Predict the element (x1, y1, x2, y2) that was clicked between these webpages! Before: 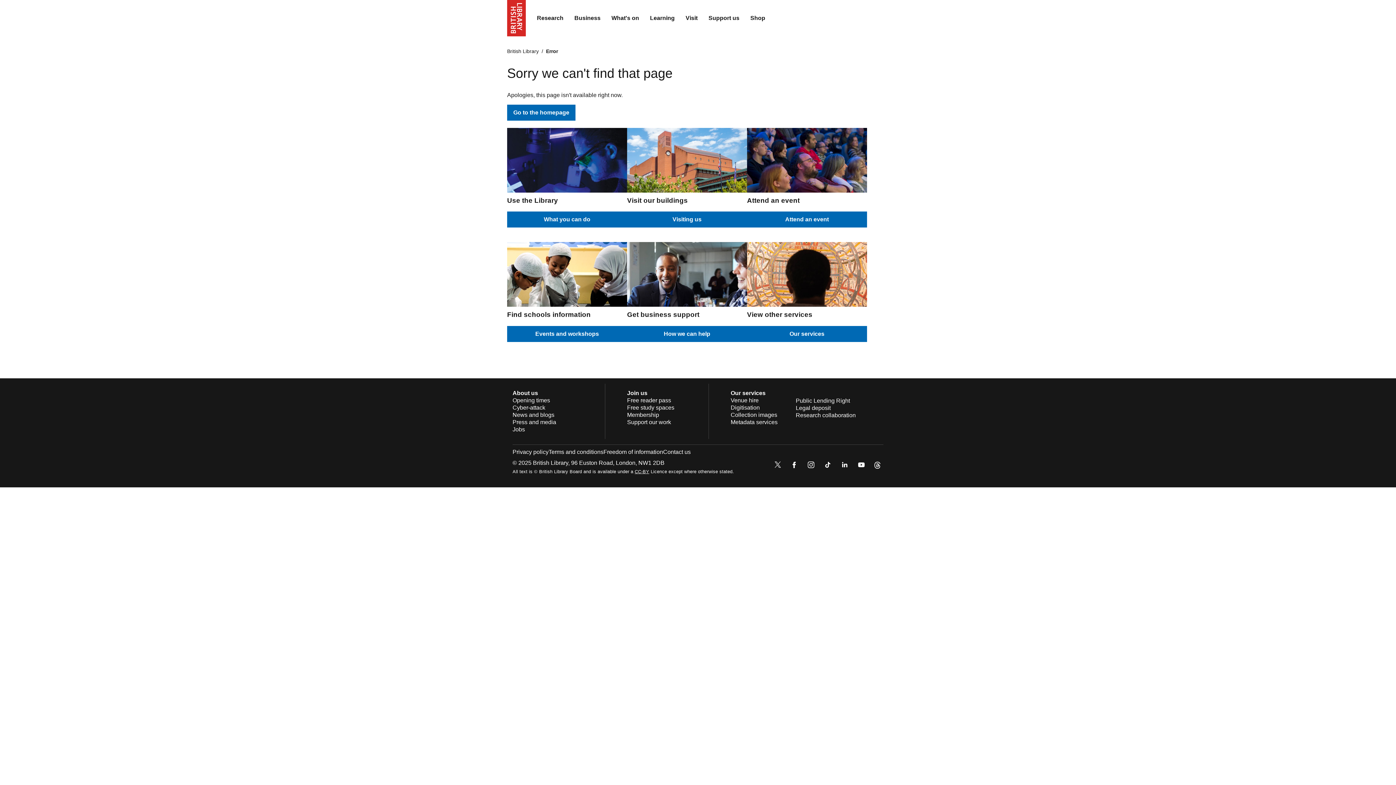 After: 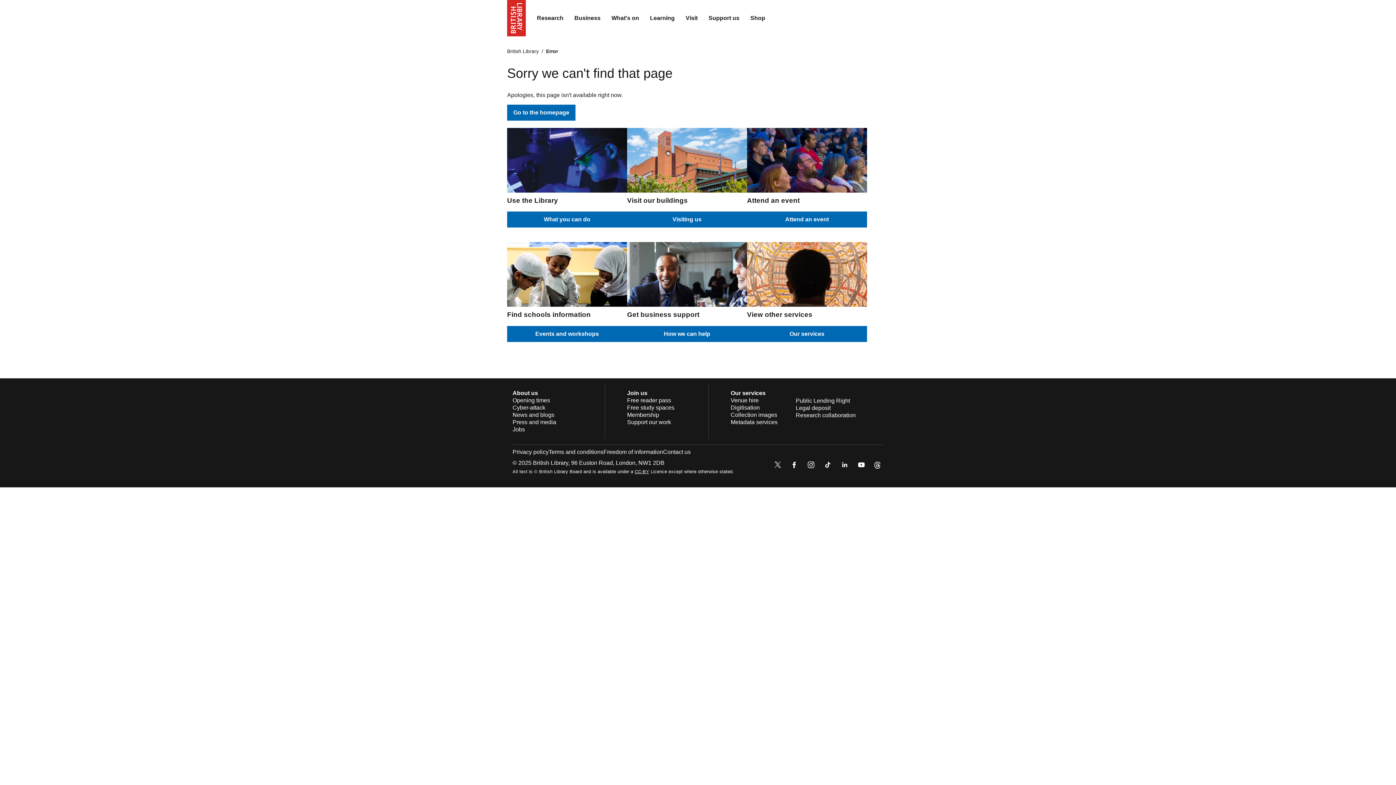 Action: bbox: (839, 459, 850, 472)